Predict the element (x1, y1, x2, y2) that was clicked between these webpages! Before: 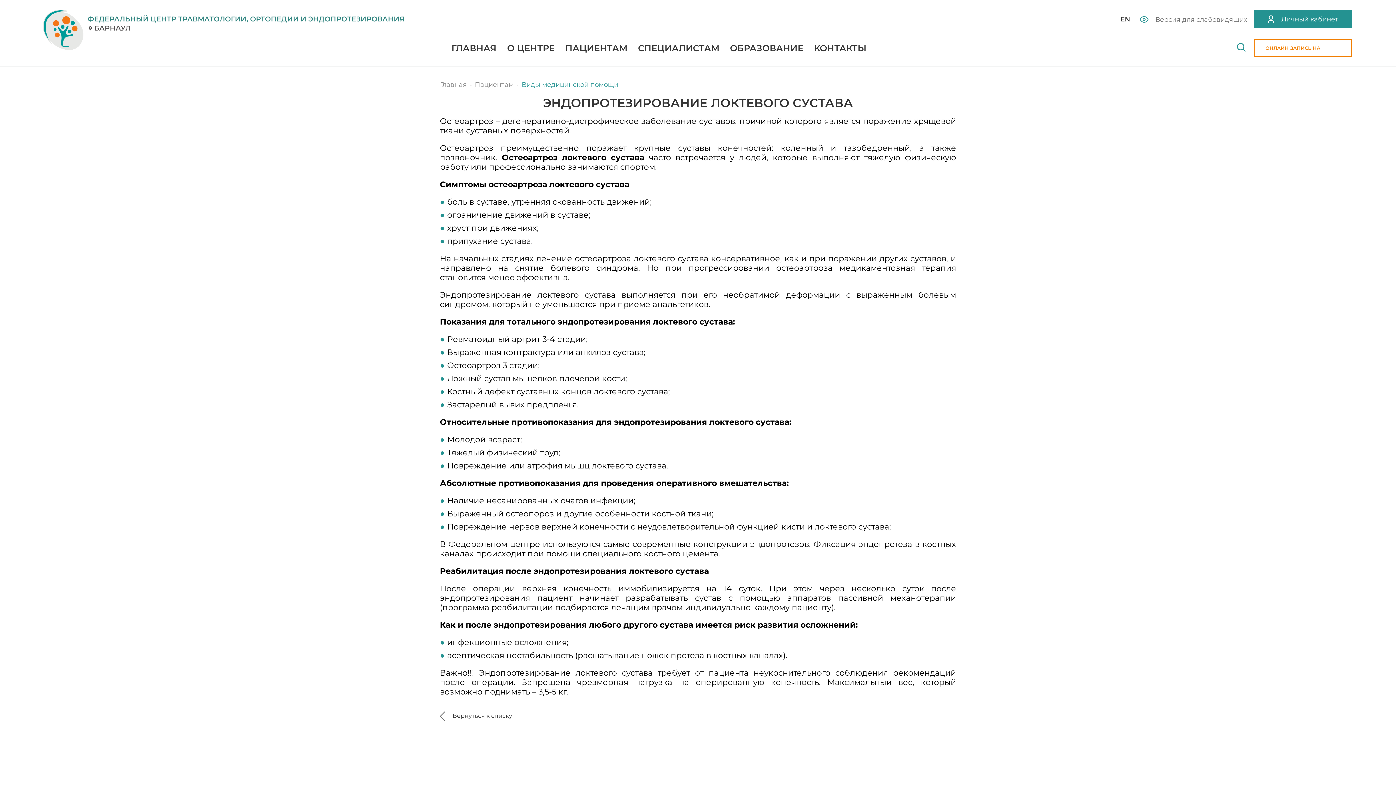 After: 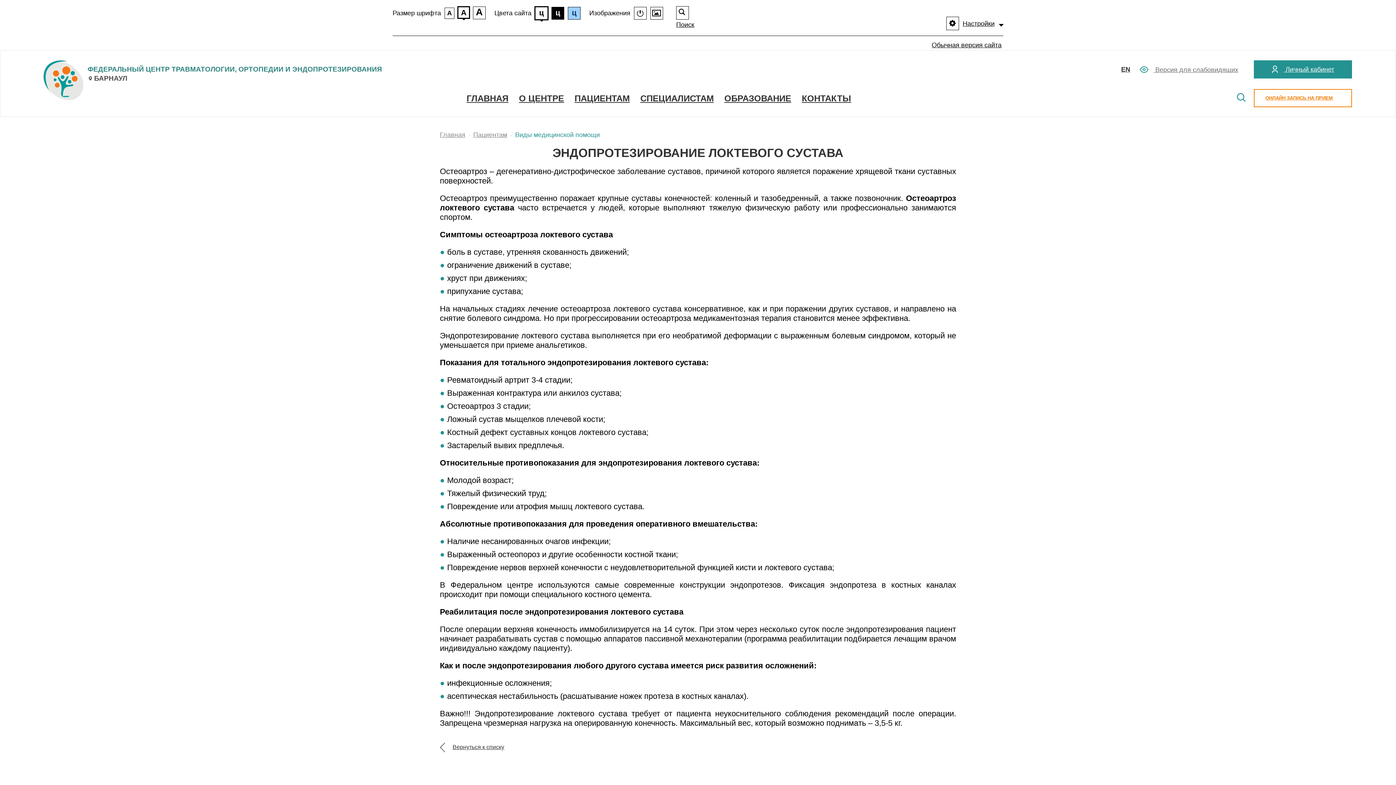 Action: label:  Версия для слабовидящих bbox: (1139, 15, 1247, 23)